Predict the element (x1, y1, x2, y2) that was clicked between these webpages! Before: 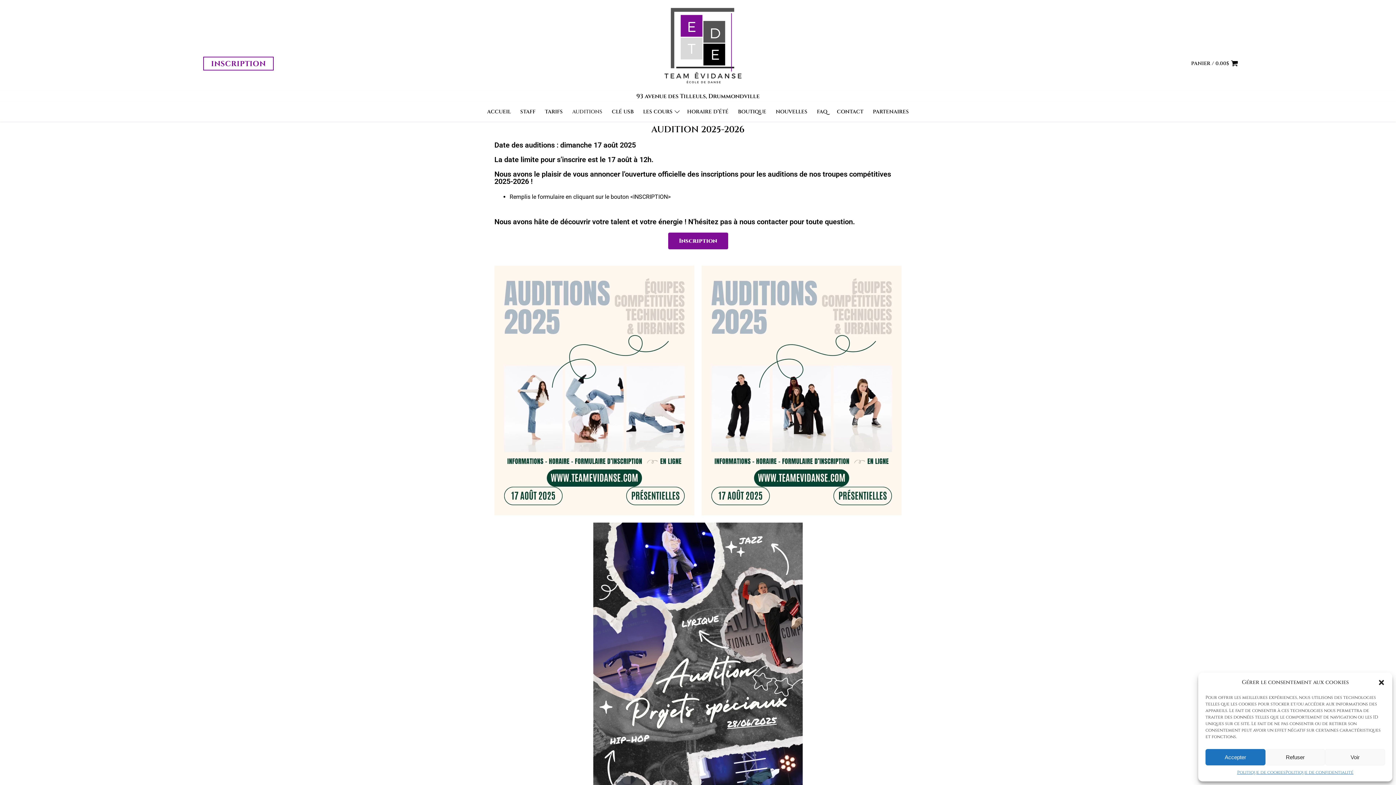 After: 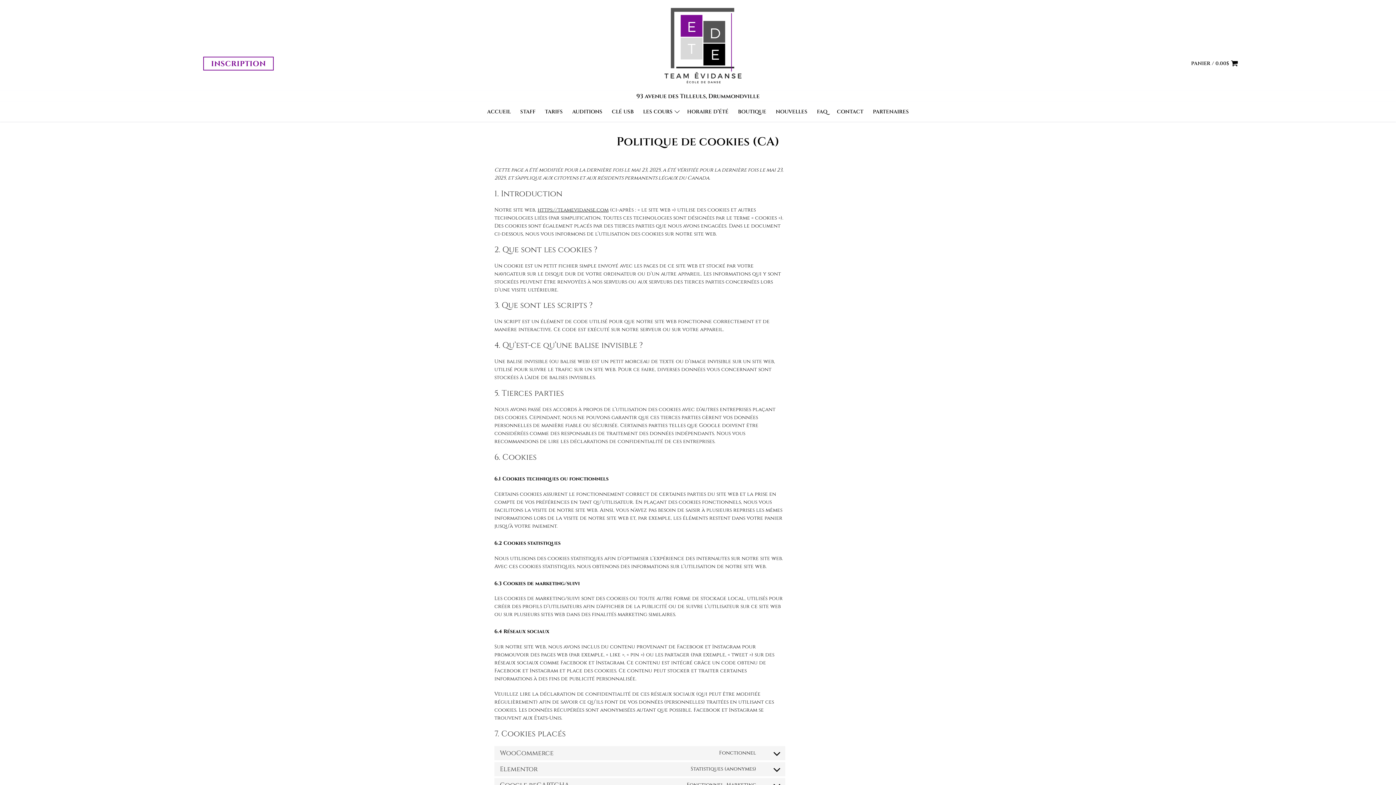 Action: label: Politique de cookies bbox: (1237, 769, 1285, 776)